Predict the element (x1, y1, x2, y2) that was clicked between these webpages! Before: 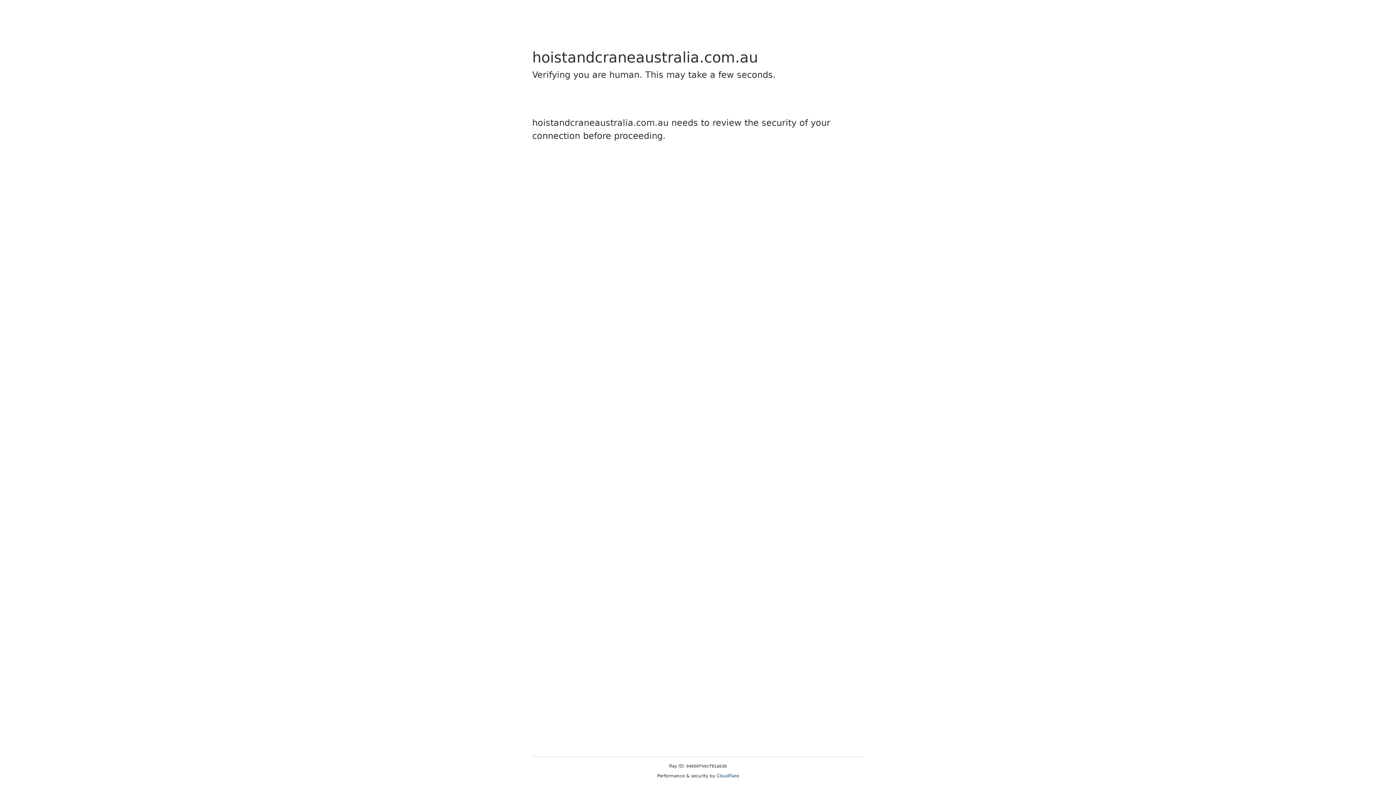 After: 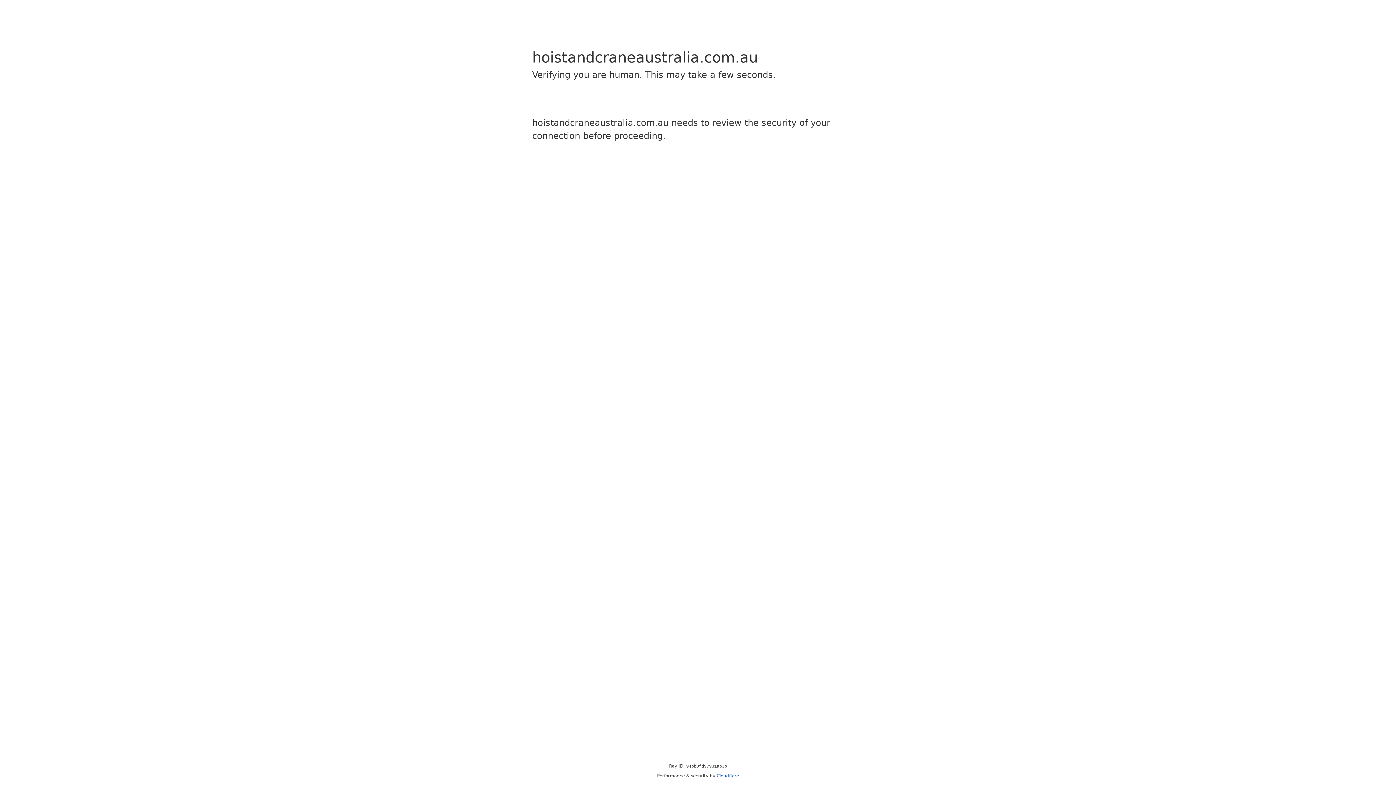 Action: label: Cloudflare bbox: (716, 773, 739, 778)